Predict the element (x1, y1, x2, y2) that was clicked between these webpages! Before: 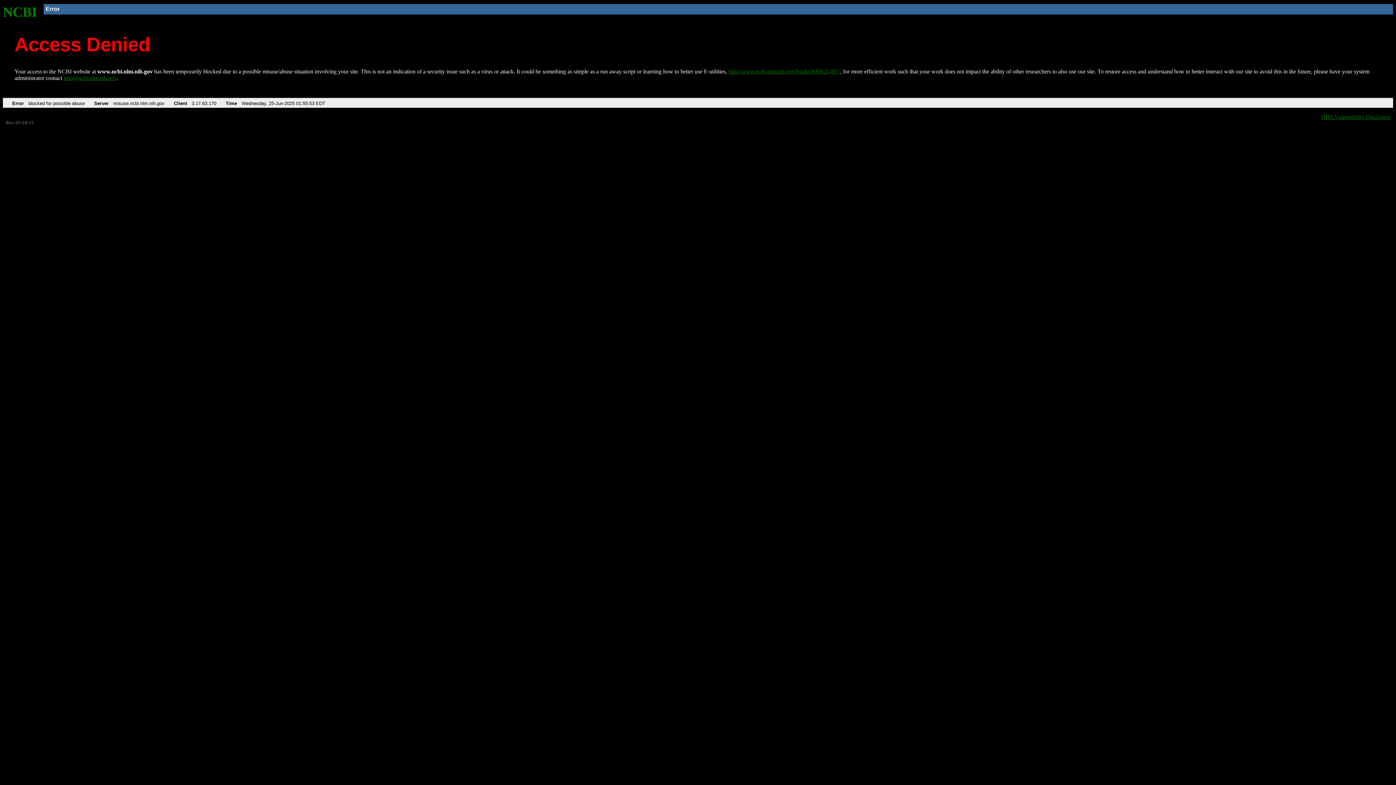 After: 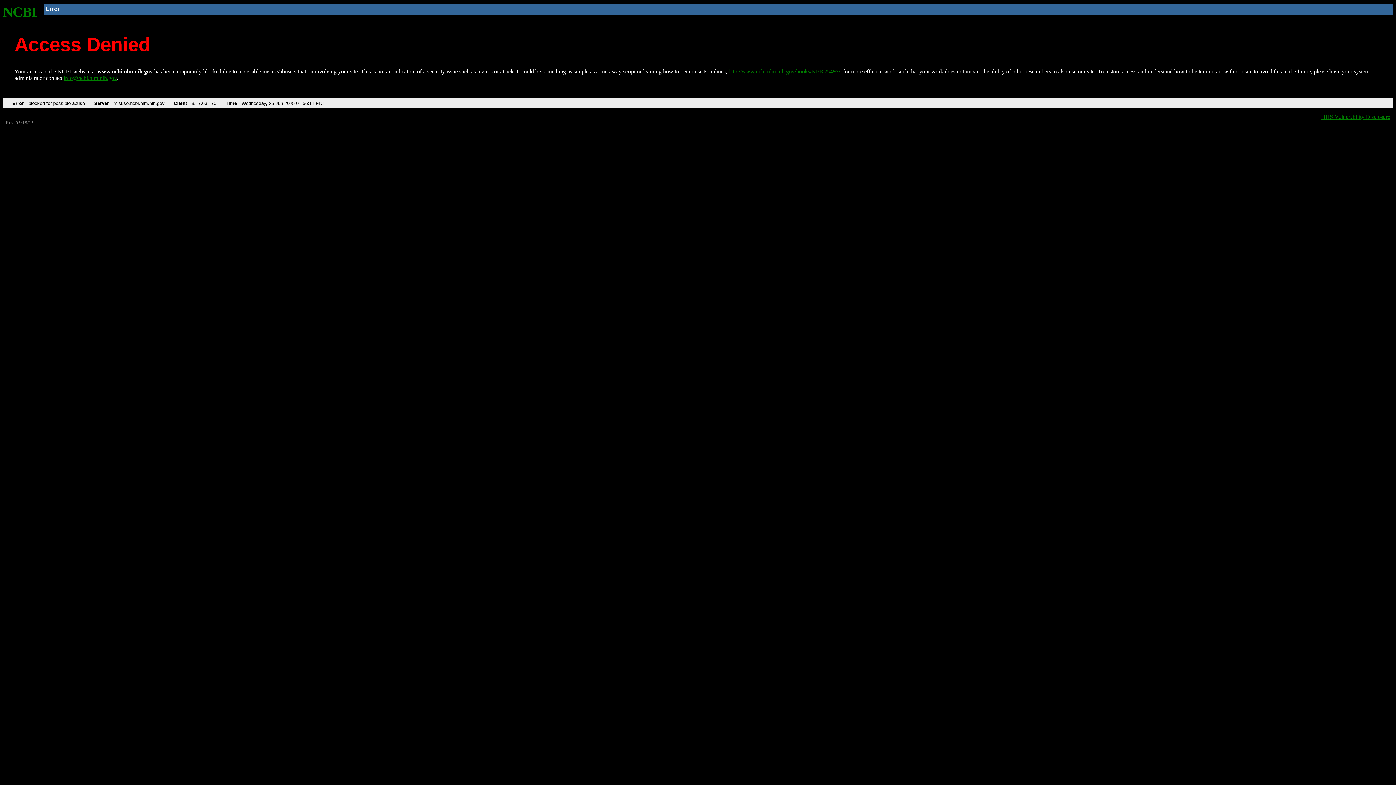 Action: bbox: (728, 68, 840, 74) label: http://www.ncbi.nlm.nih.gov/books/NBK25497/